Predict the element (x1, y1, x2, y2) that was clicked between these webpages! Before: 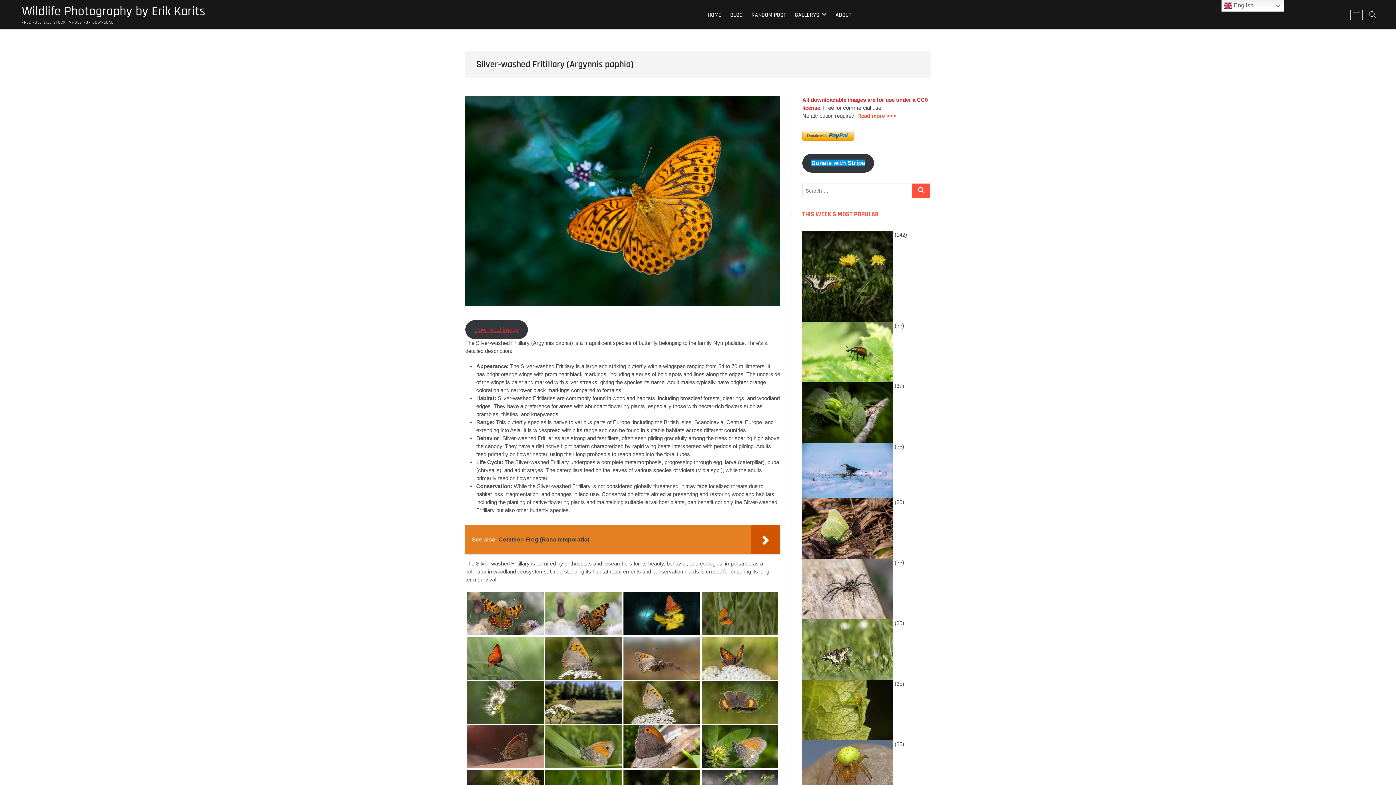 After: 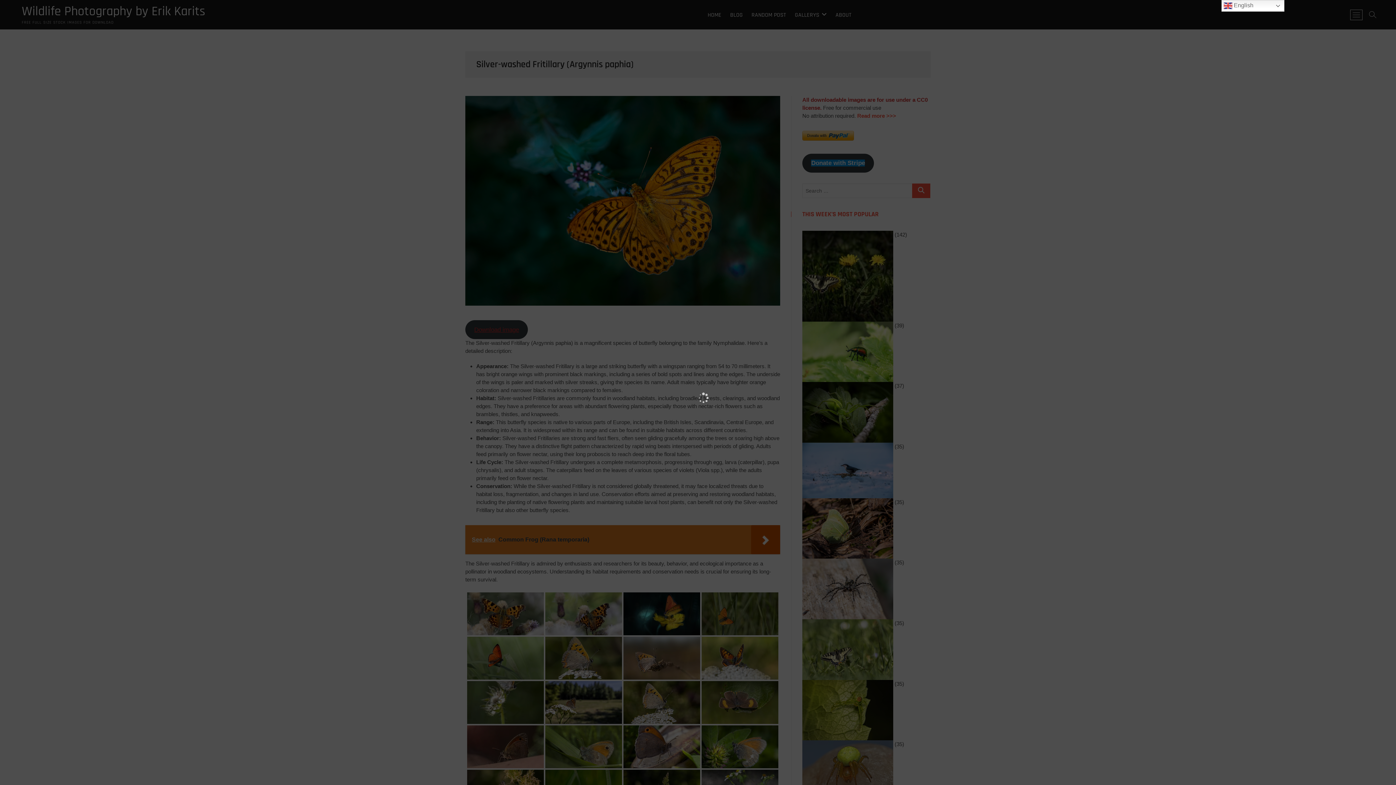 Action: bbox: (467, 681, 544, 724)